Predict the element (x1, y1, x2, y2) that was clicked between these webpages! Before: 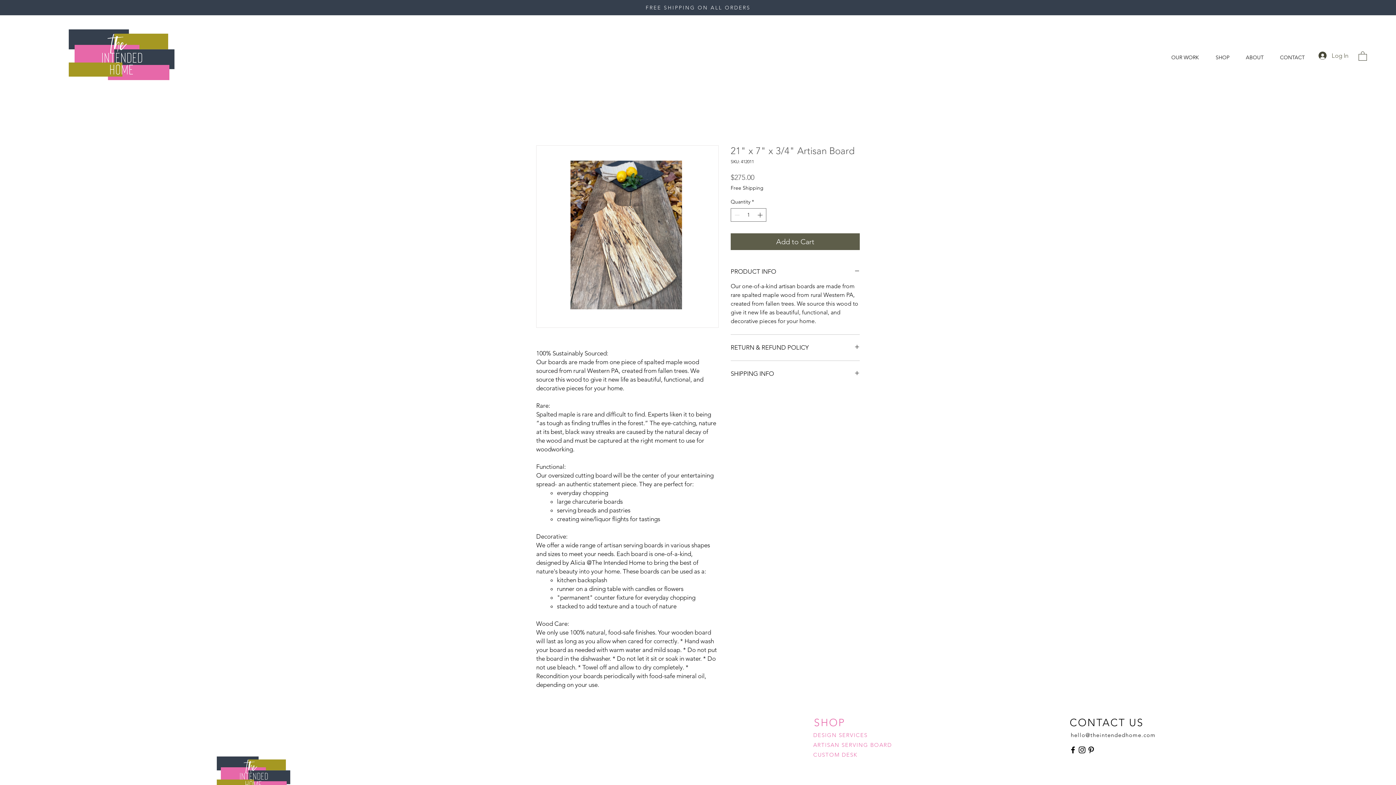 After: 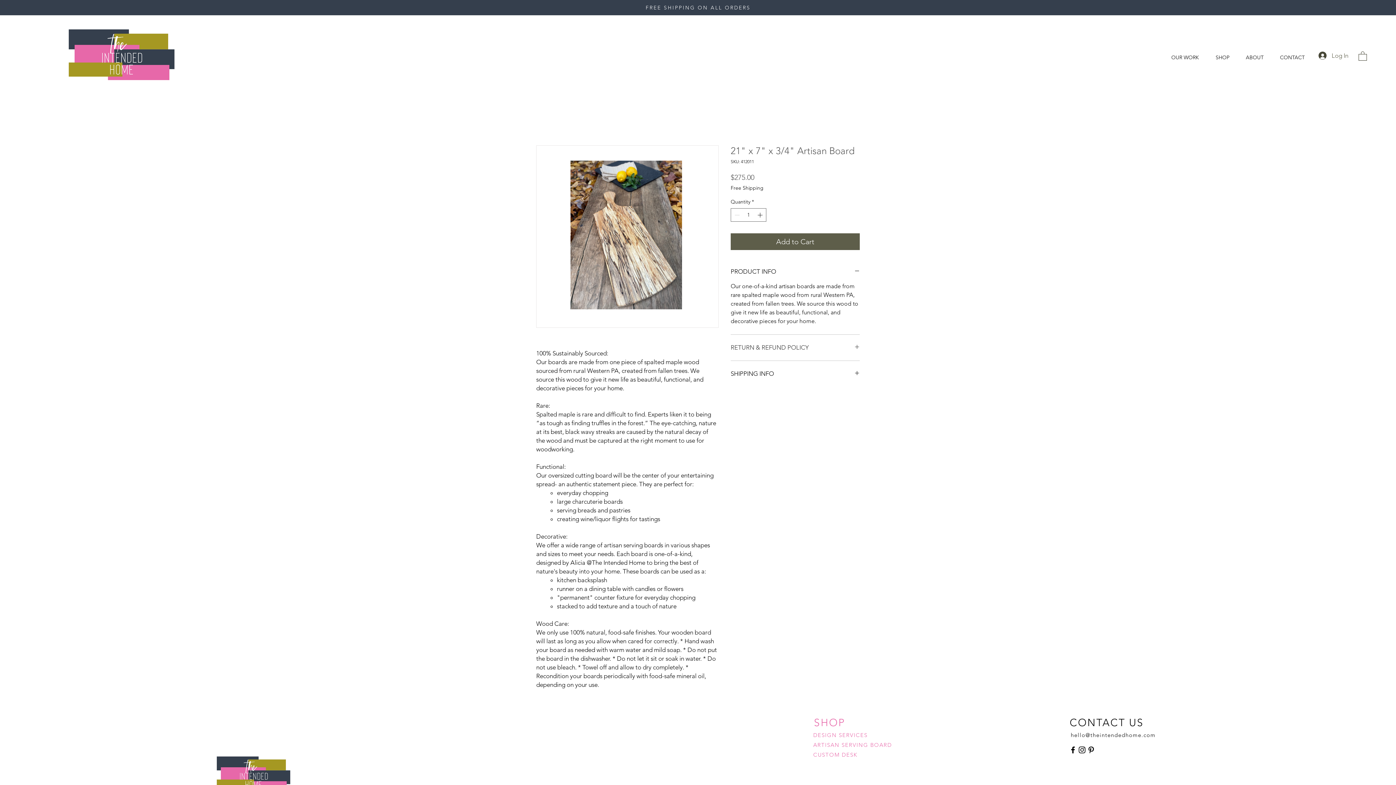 Action: bbox: (730, 343, 860, 352) label: RETURN & REFUND POLICY